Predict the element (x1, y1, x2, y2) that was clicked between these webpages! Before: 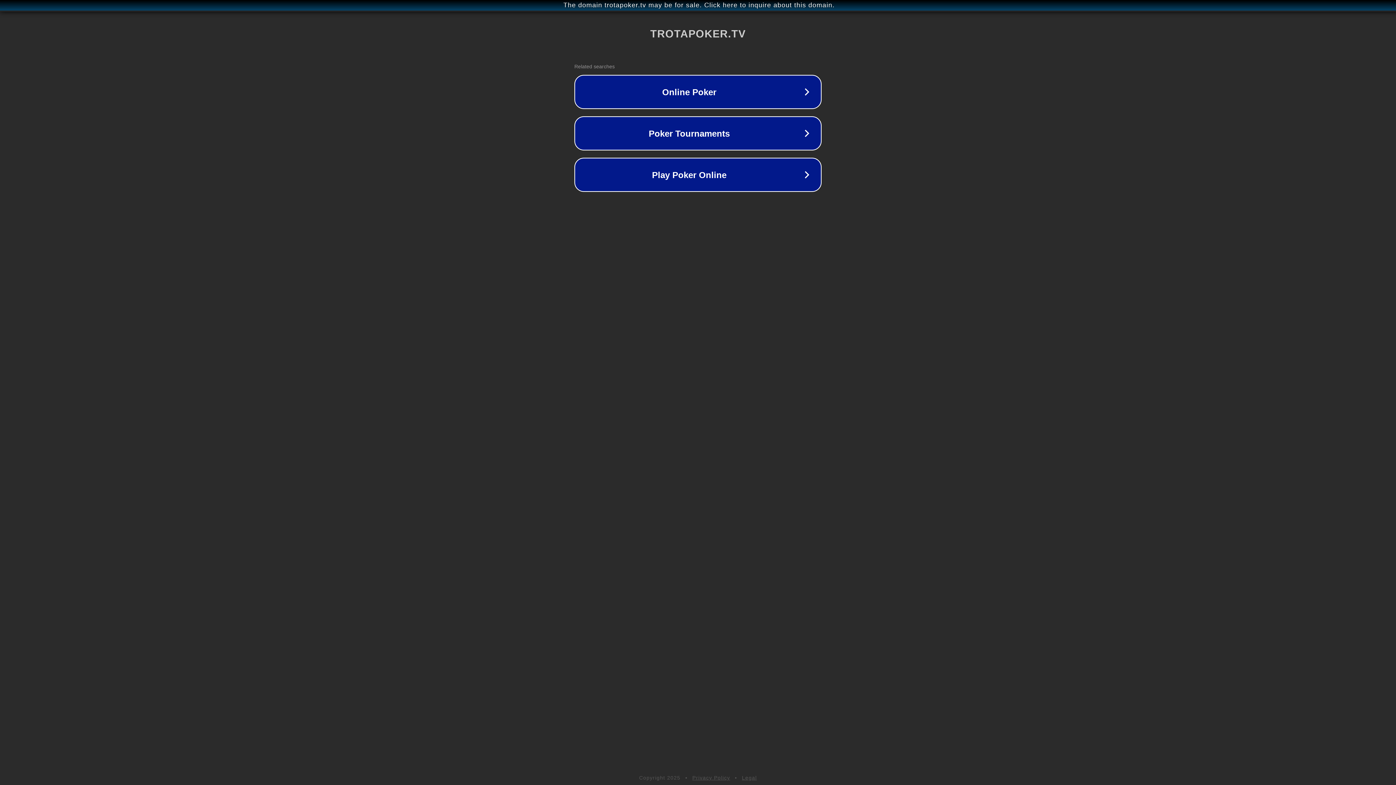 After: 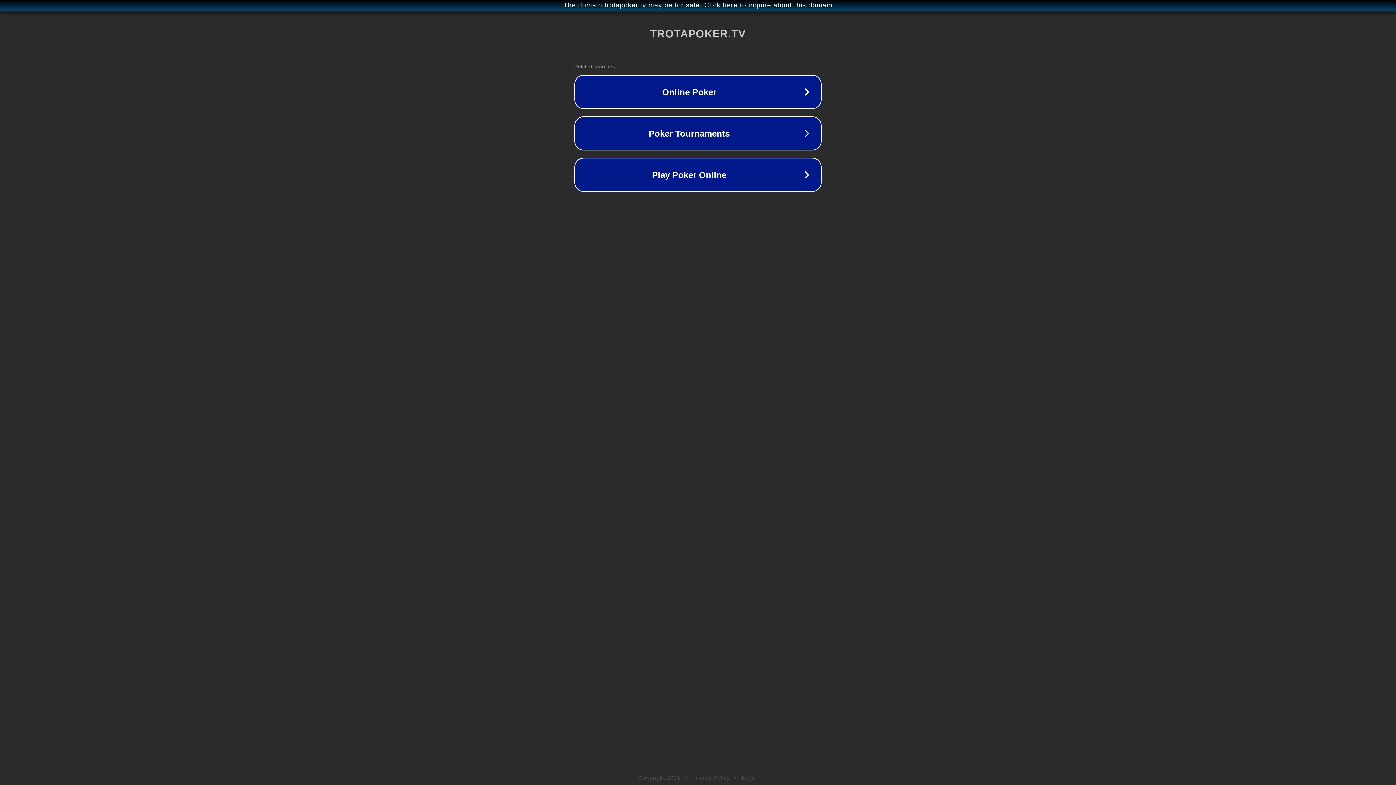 Action: bbox: (742, 775, 757, 781) label: Legal